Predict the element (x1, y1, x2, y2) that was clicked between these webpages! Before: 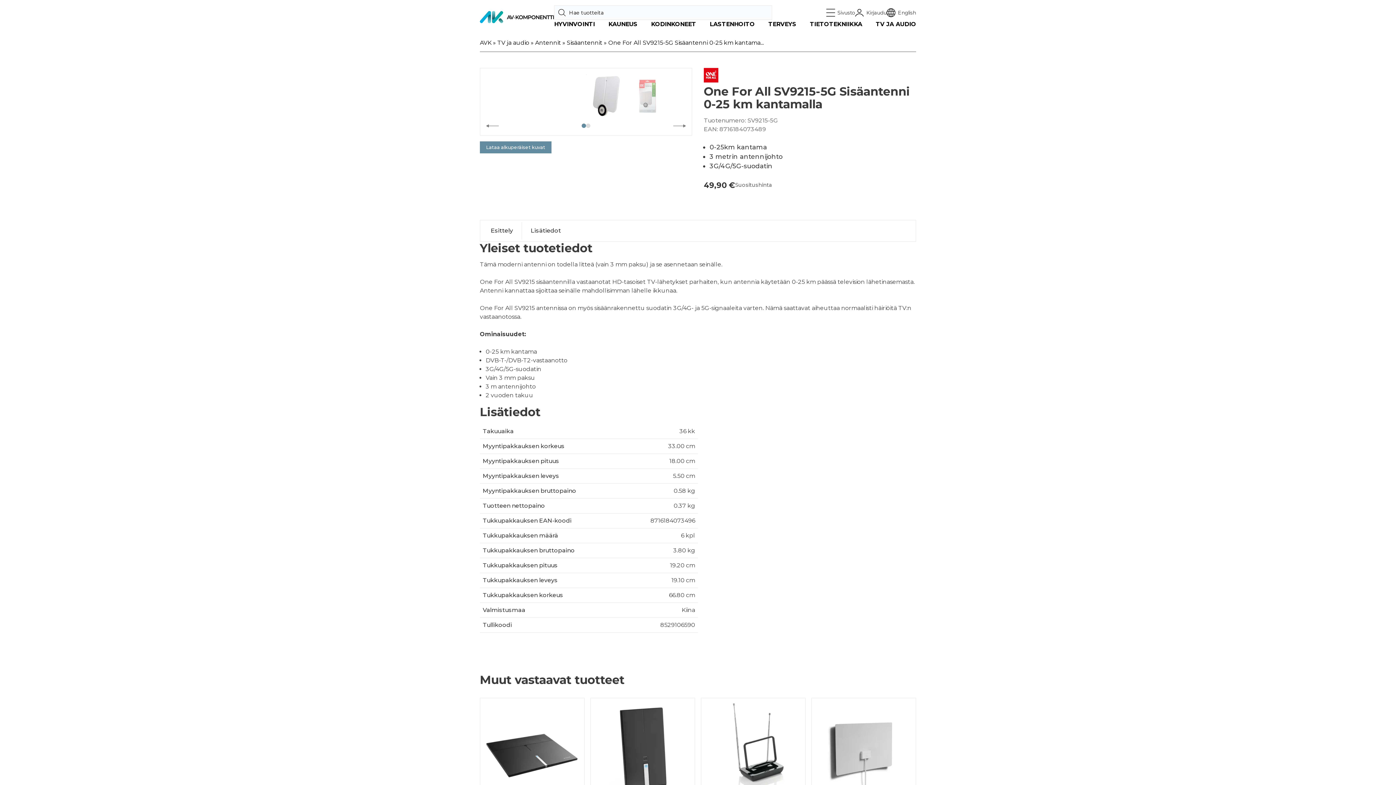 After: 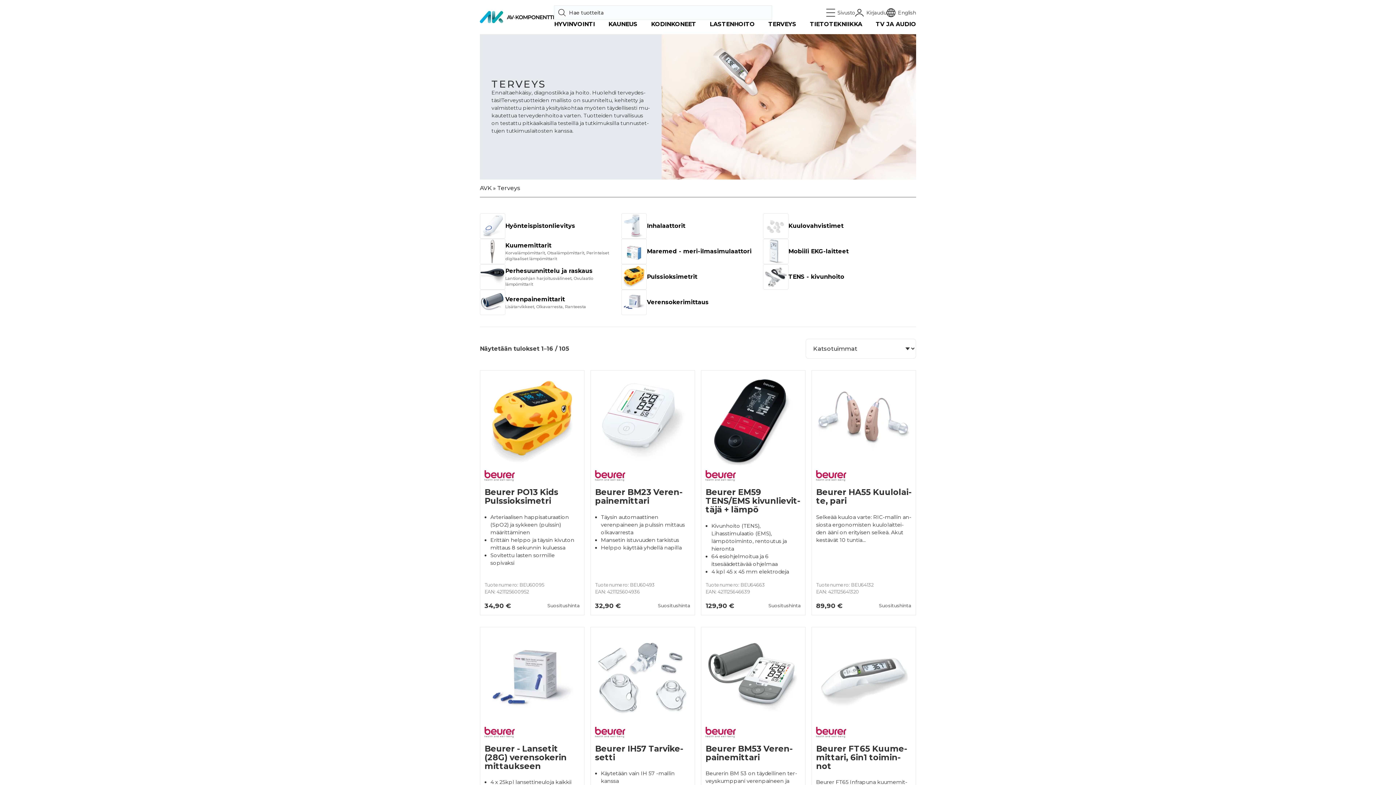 Action: bbox: (768, 20, 796, 28) label: TERVEYS